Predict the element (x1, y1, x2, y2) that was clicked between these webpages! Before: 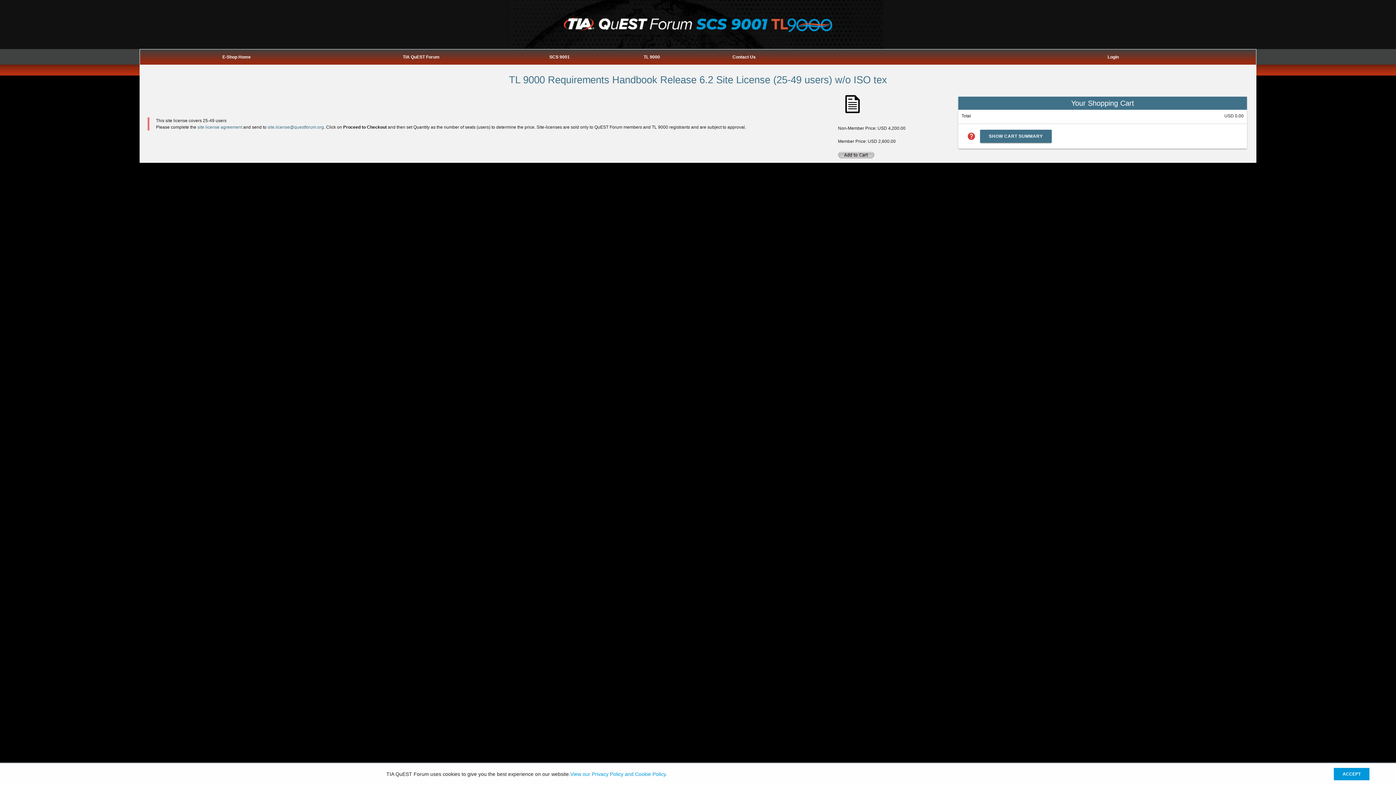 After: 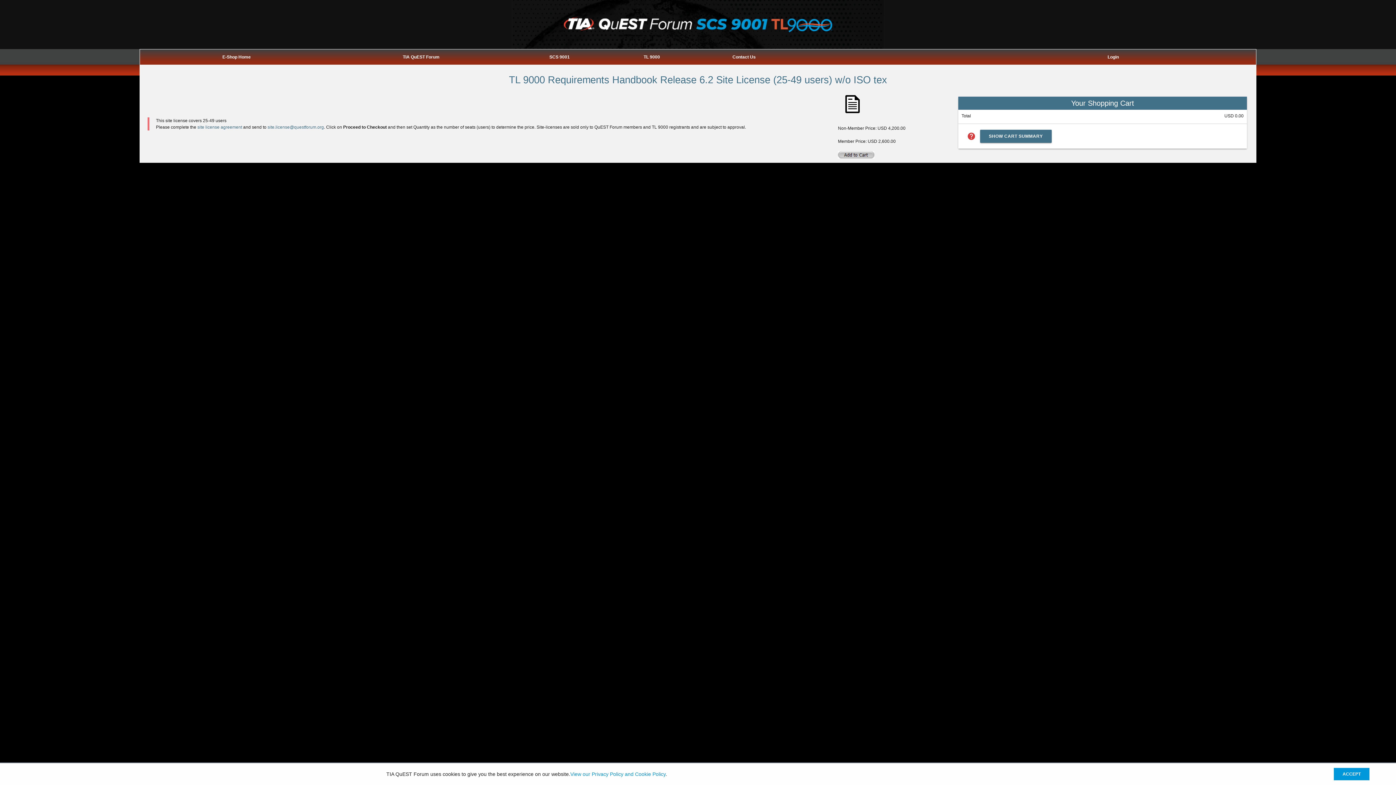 Action: label: site license agreement bbox: (197, 124, 242, 129)